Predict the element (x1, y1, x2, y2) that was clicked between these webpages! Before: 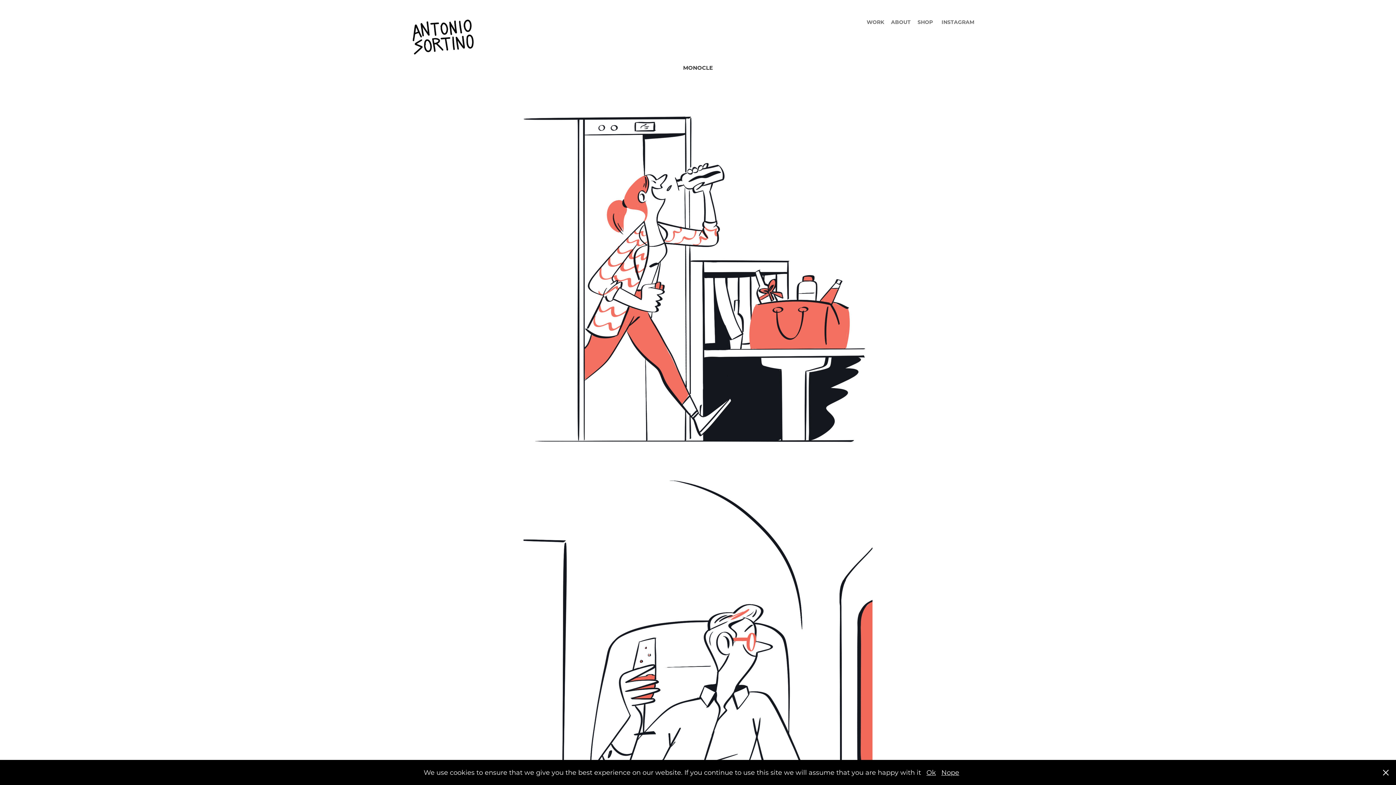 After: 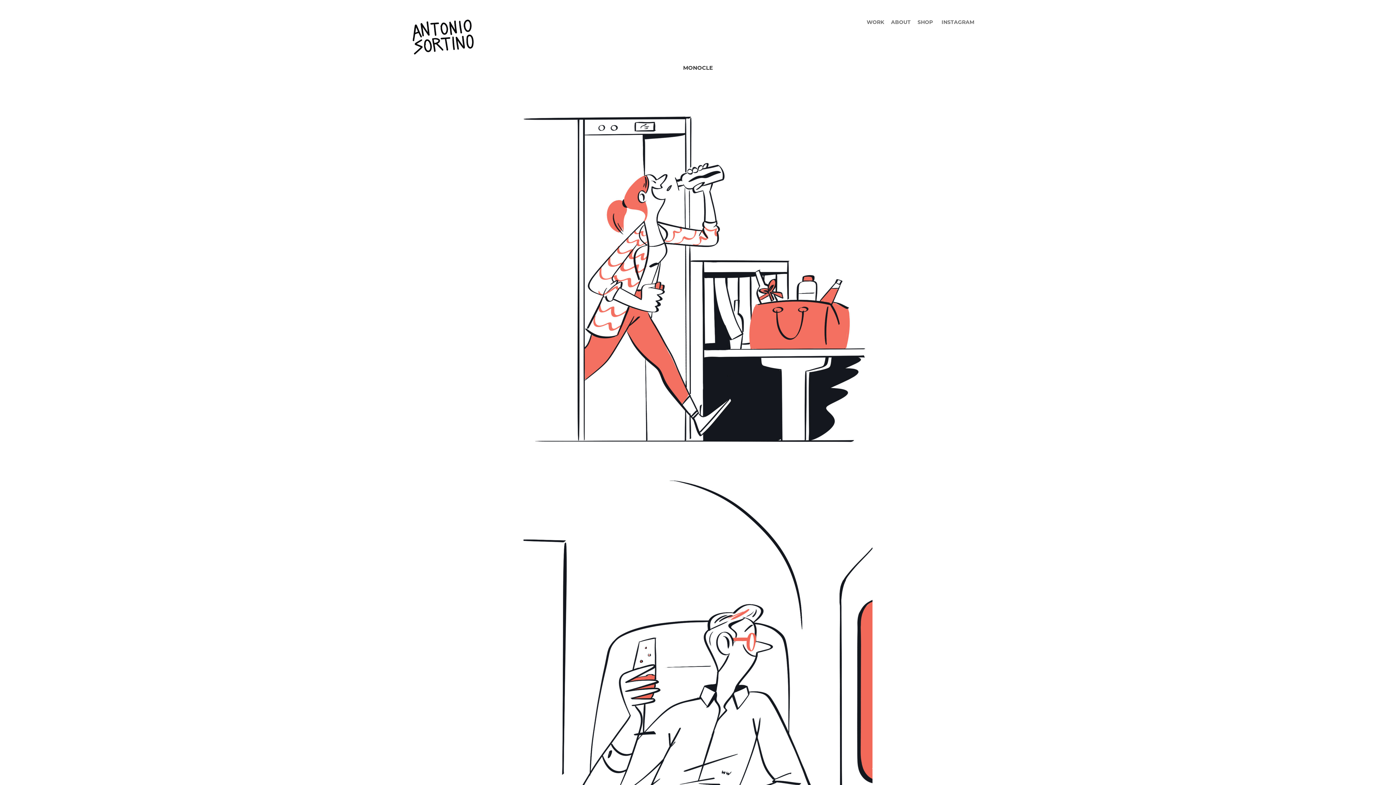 Action: bbox: (926, 768, 936, 777) label: Ok